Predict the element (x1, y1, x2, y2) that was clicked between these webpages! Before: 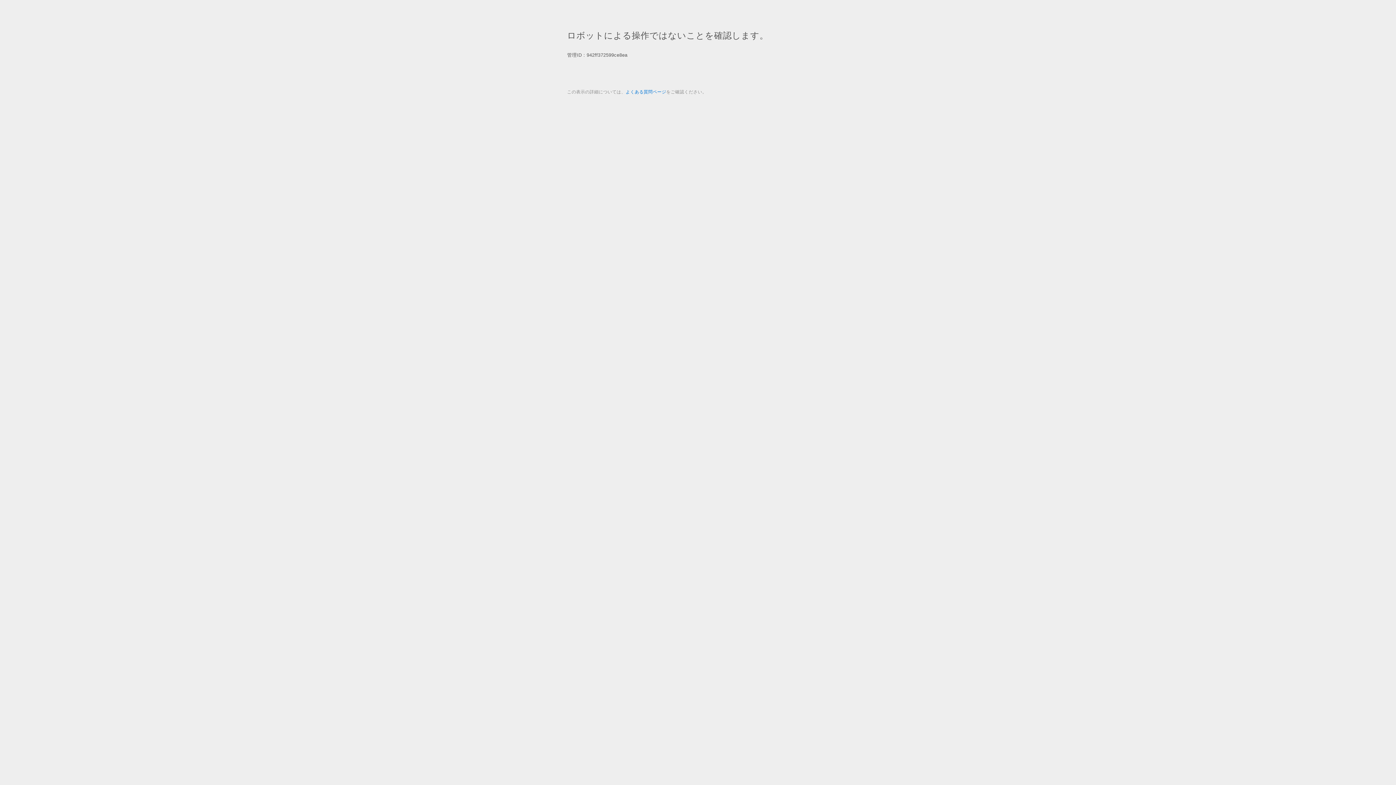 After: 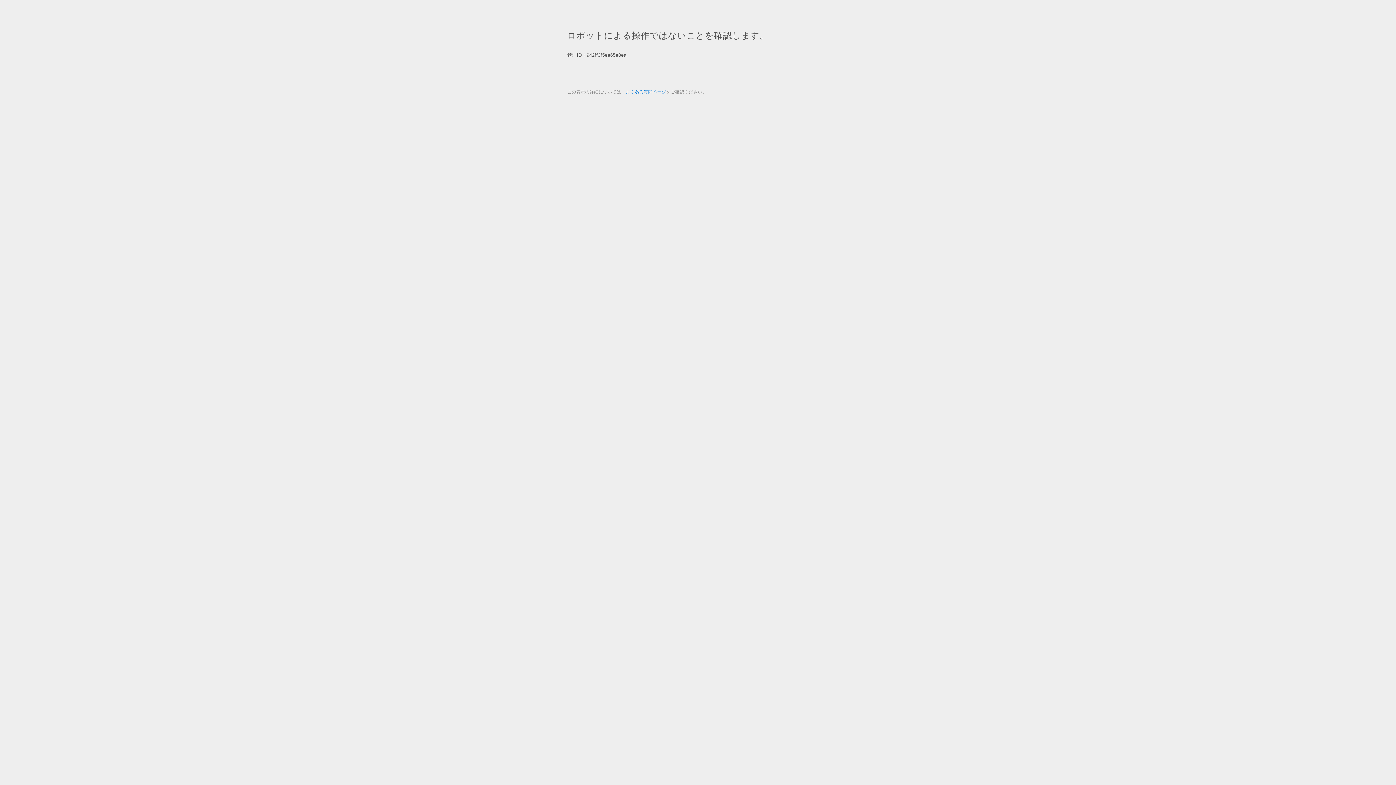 Action: label: よくある質問ページ bbox: (625, 89, 666, 94)